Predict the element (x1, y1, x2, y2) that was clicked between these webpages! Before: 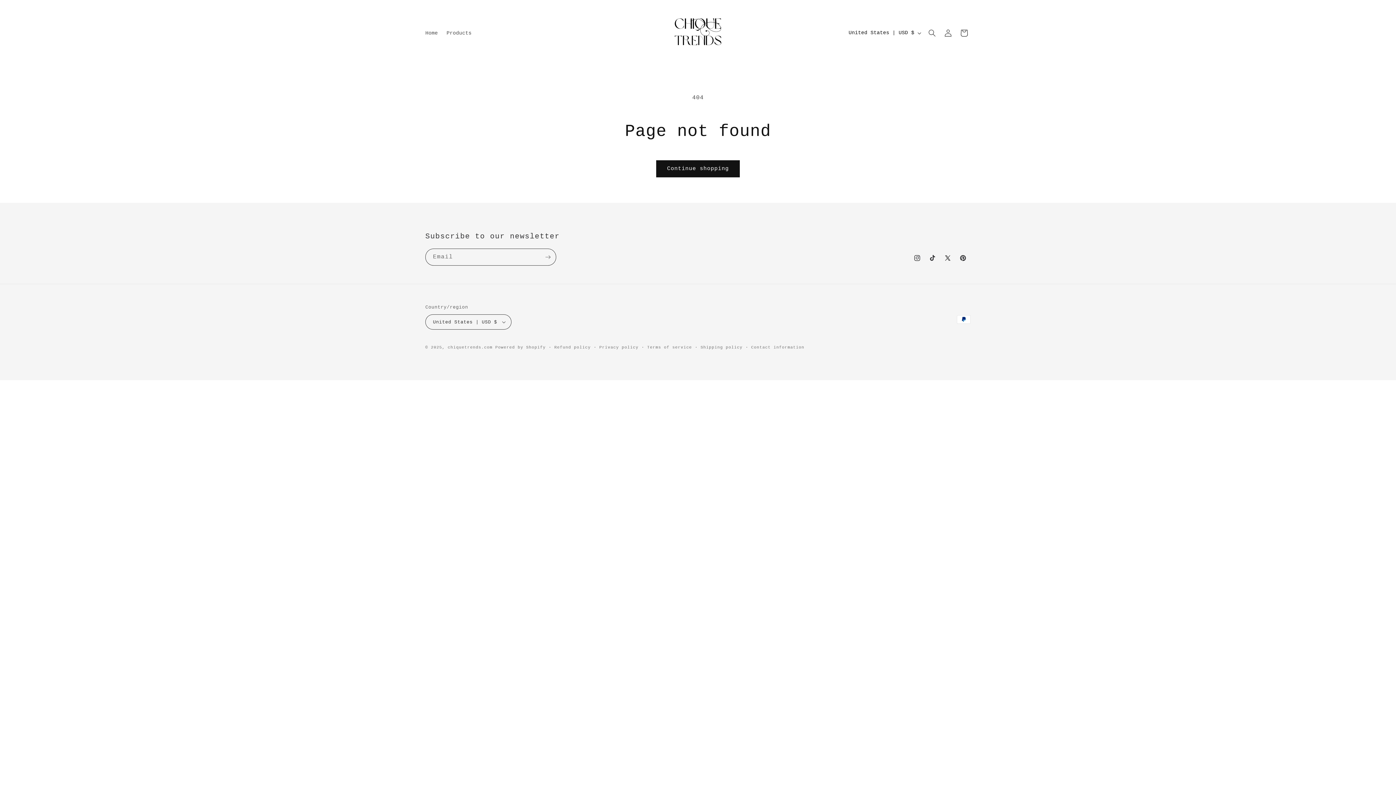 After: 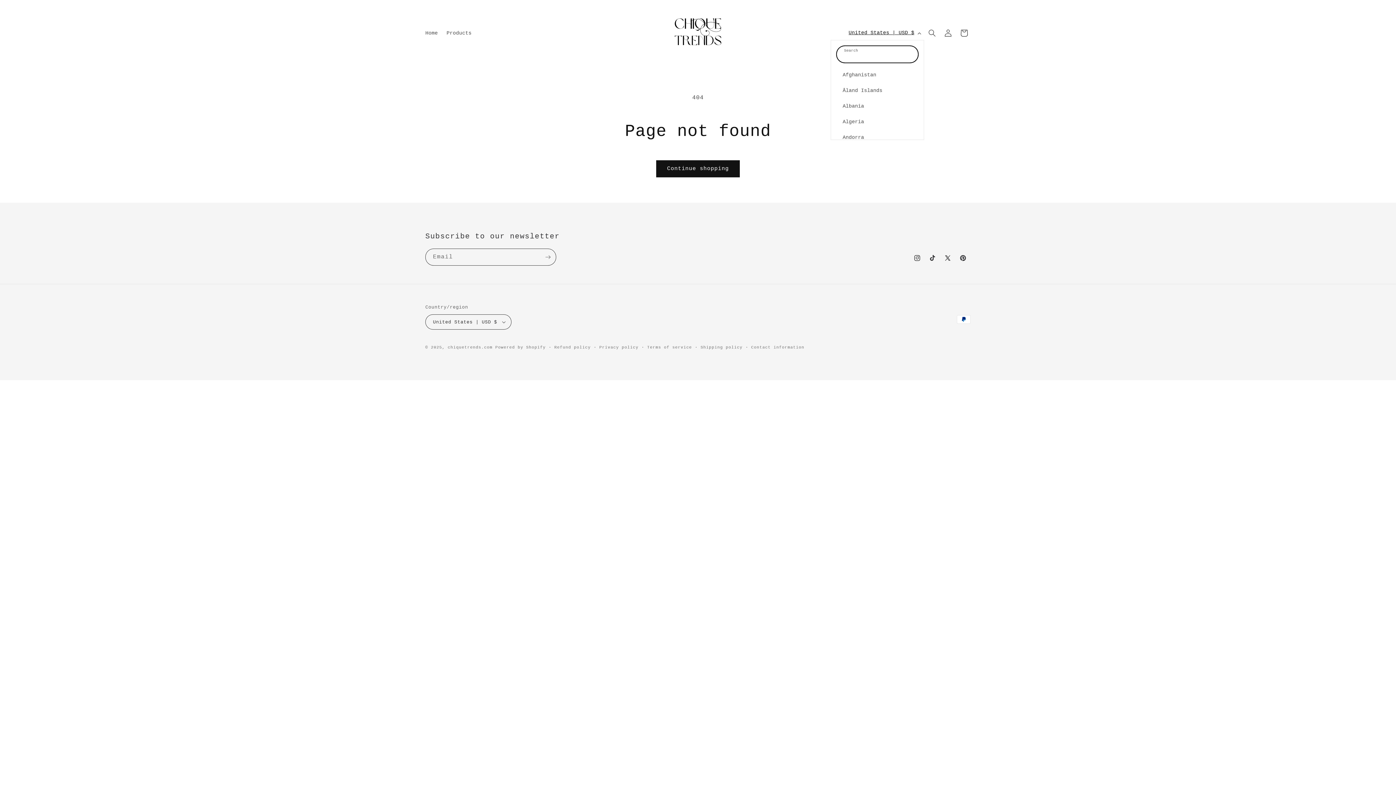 Action: bbox: (844, 26, 924, 39) label: United States | USD $